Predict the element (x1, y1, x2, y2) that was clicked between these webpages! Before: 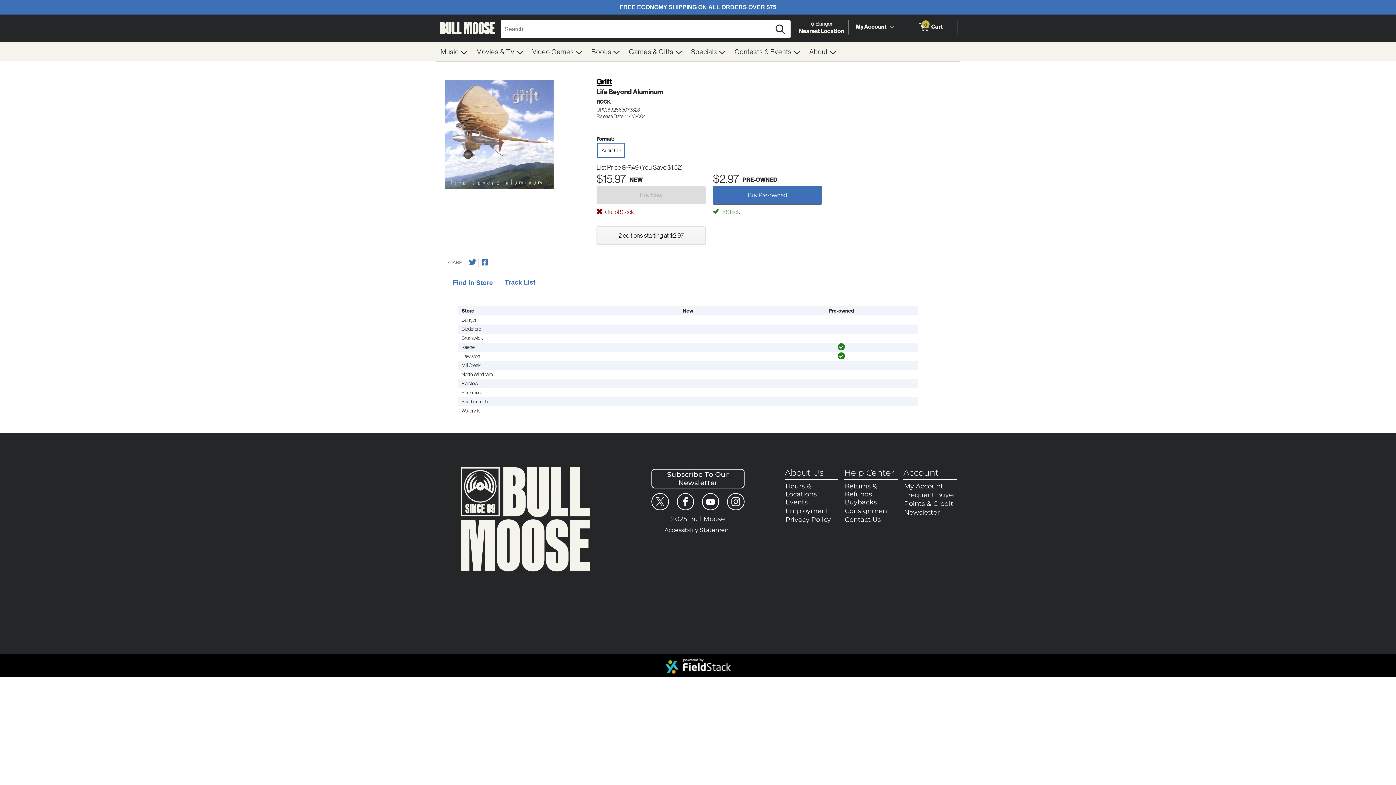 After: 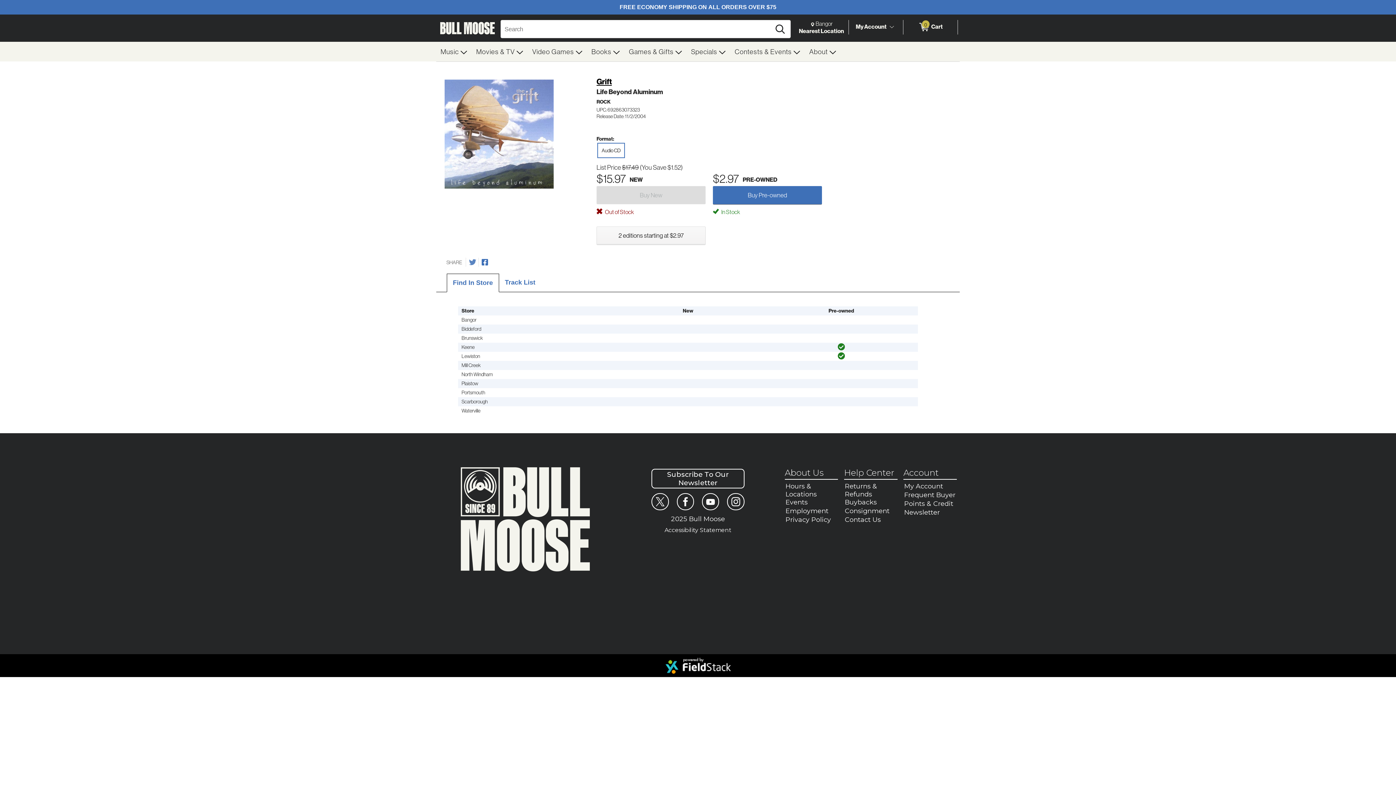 Action: label: Share on Twitter bbox: (469, 258, 476, 266)